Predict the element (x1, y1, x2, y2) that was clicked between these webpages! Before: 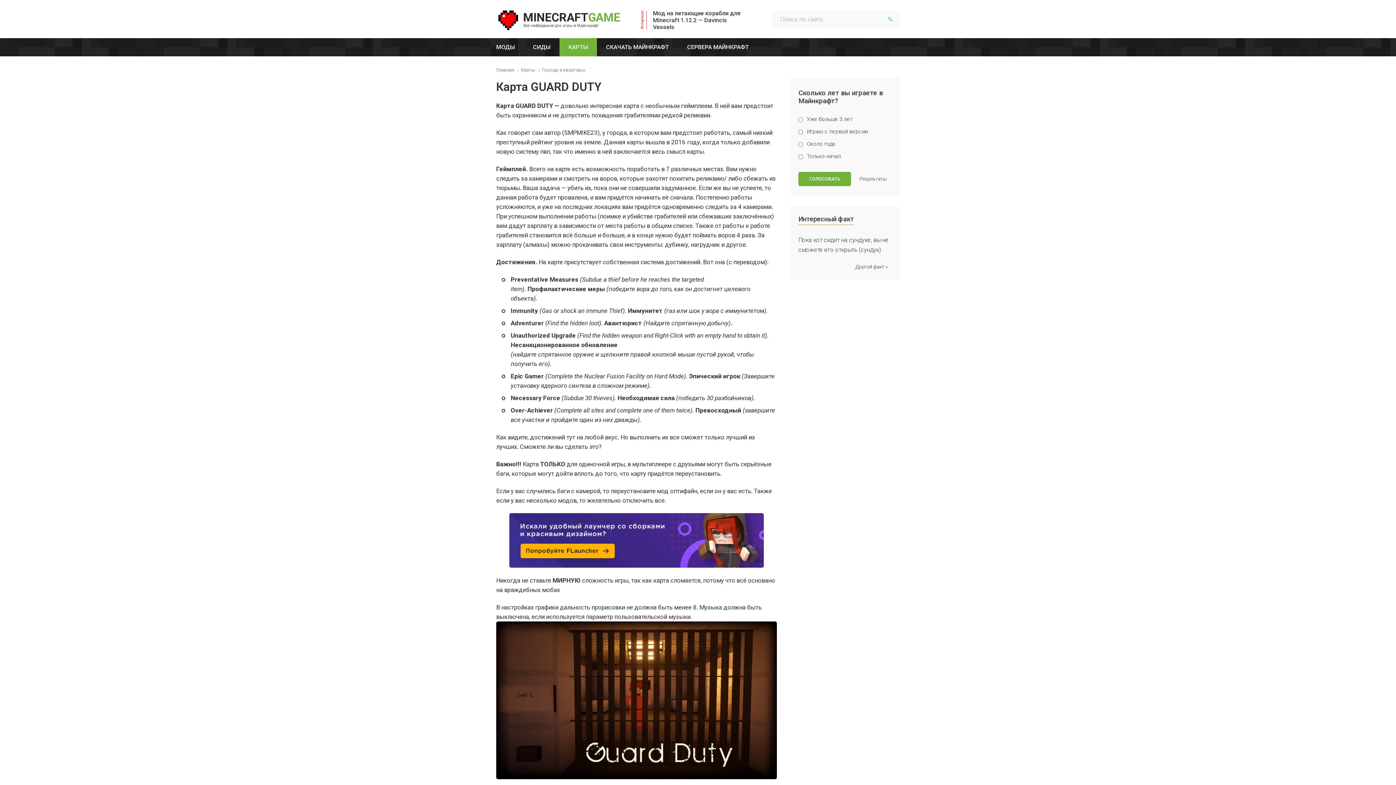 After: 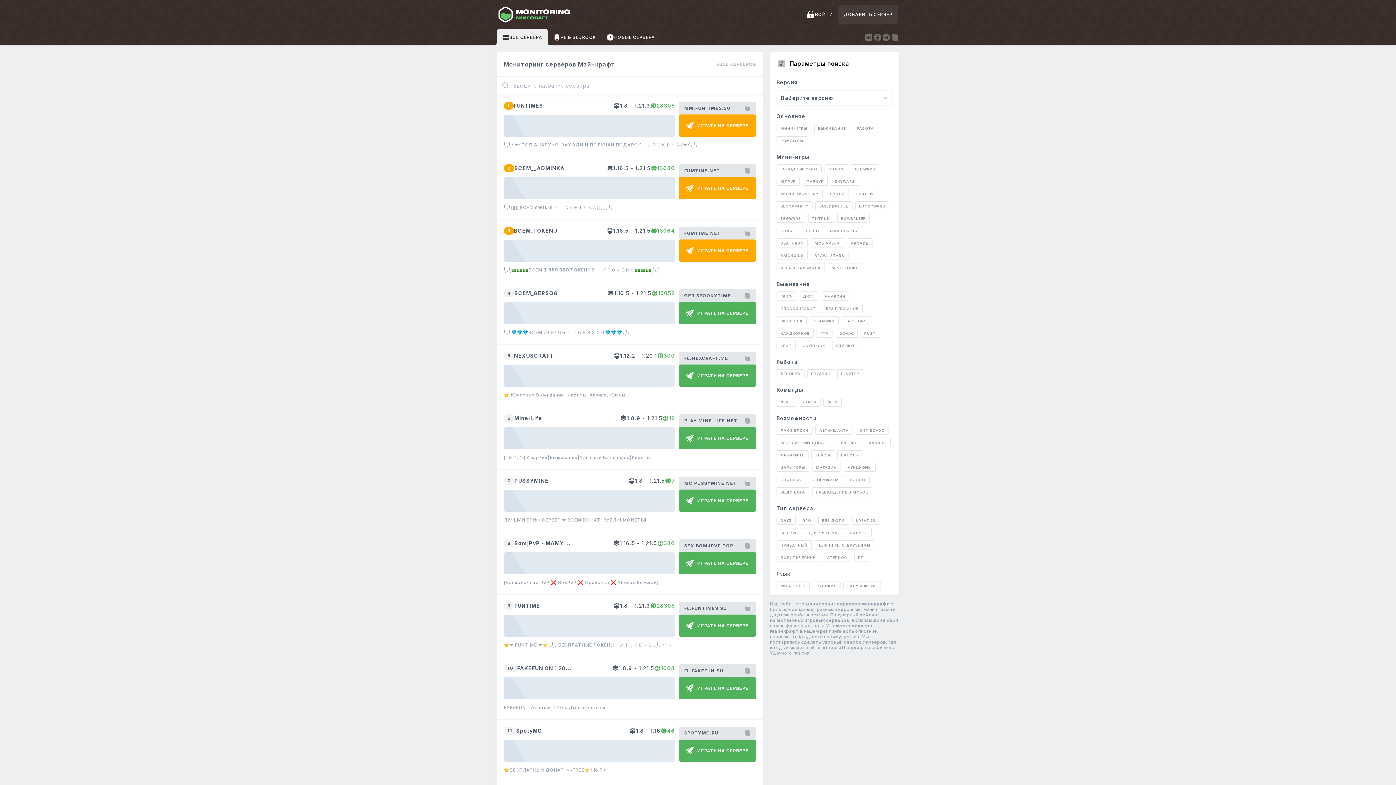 Action: label: СЕРВЕРА МАЙНКРАФТ bbox: (678, 38, 758, 56)